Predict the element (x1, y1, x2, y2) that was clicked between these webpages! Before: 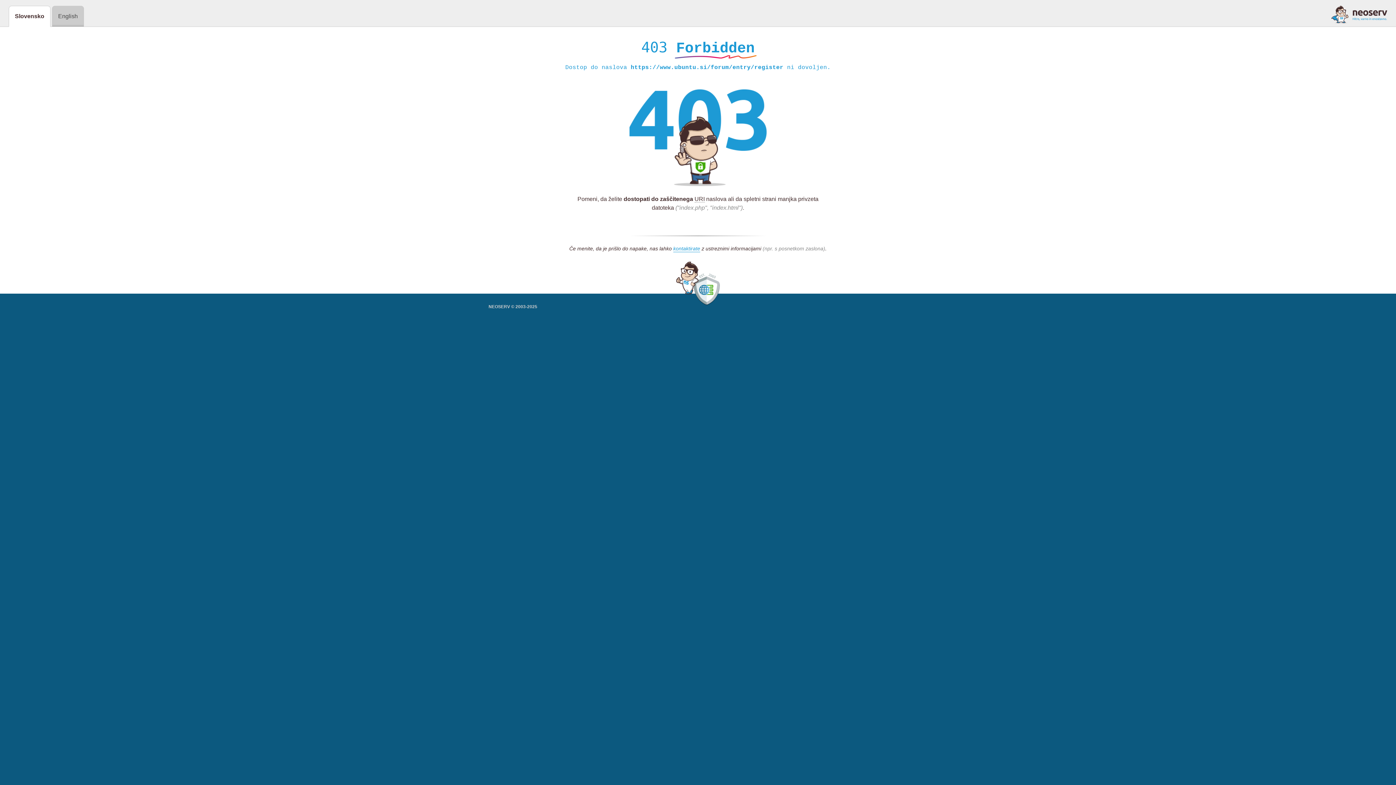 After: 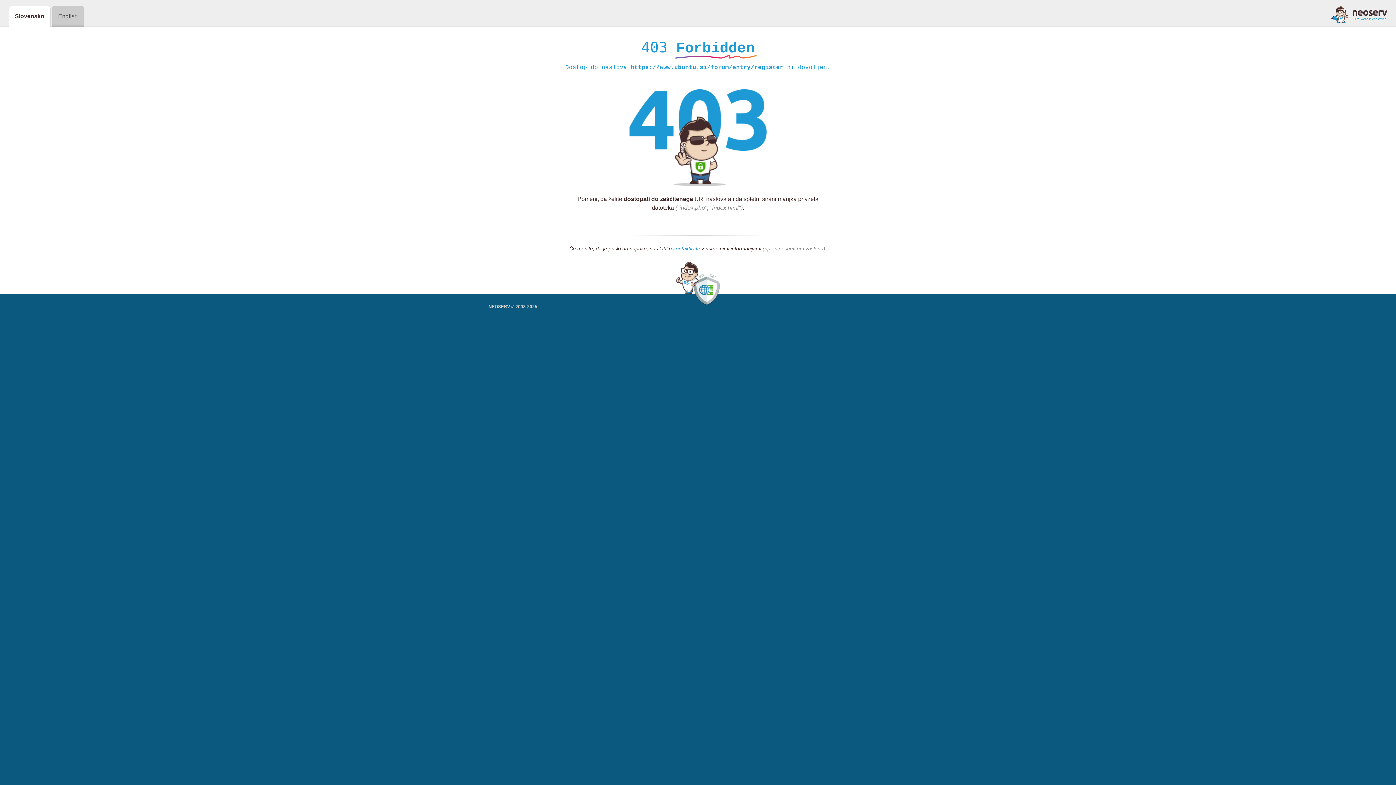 Action: bbox: (1331, 5, 1387, 23)